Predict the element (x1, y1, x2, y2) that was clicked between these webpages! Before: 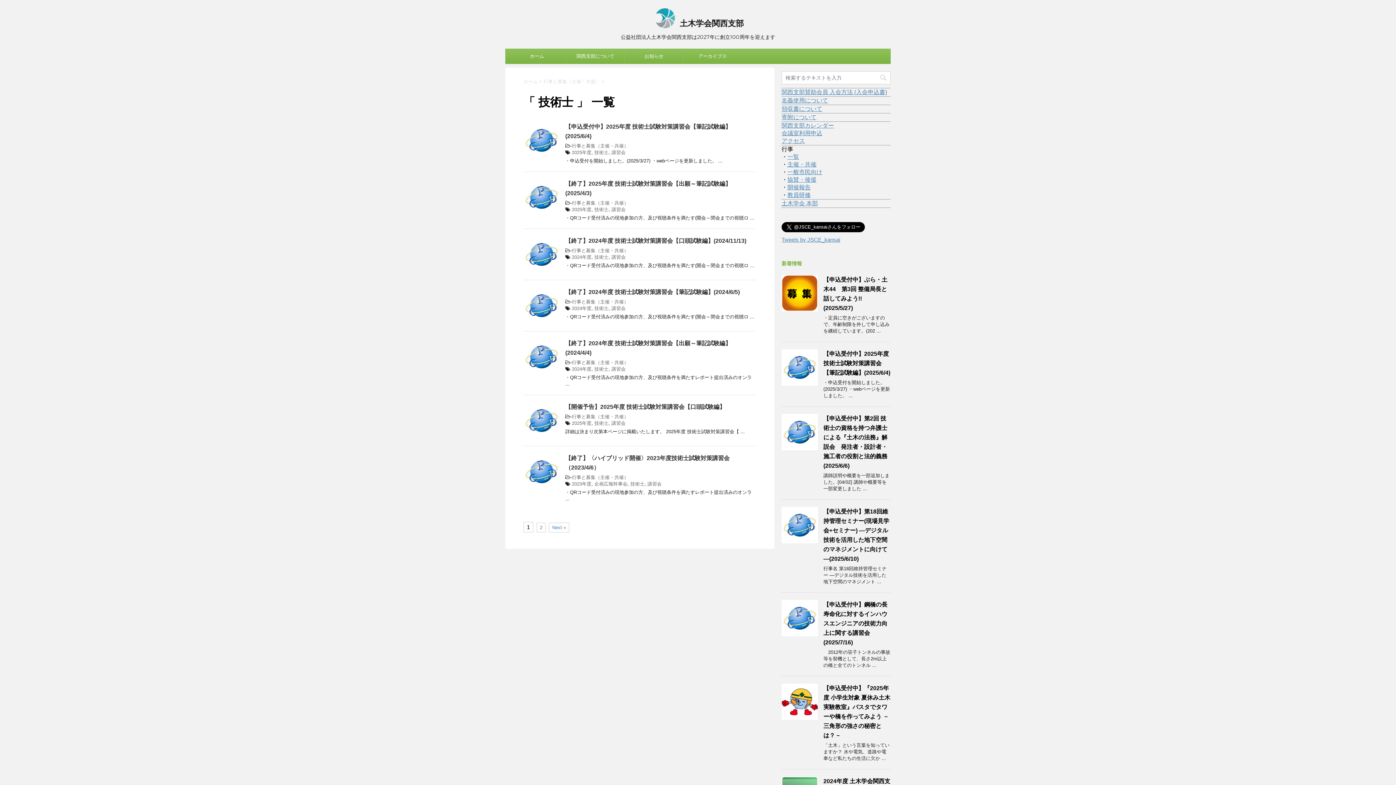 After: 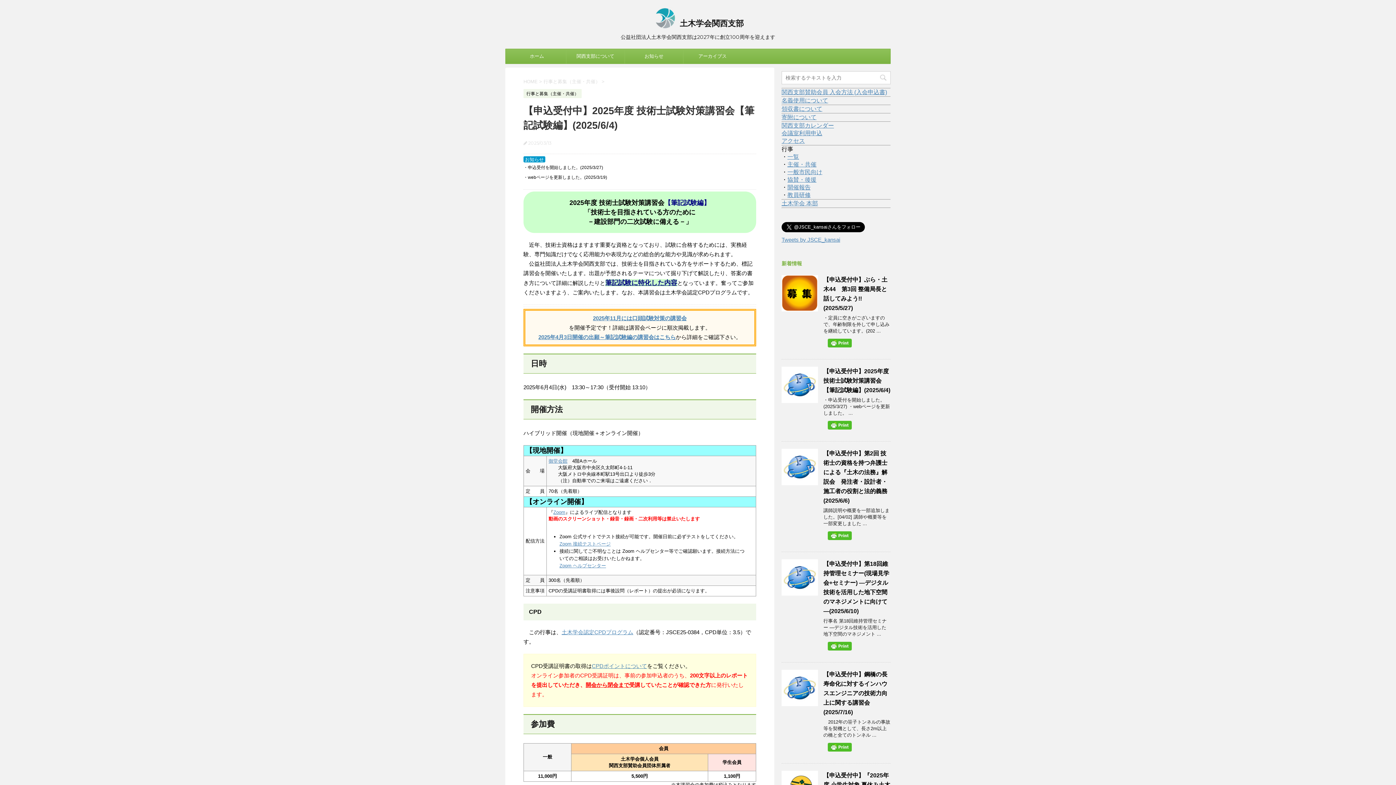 Action: bbox: (781, 379, 818, 385)